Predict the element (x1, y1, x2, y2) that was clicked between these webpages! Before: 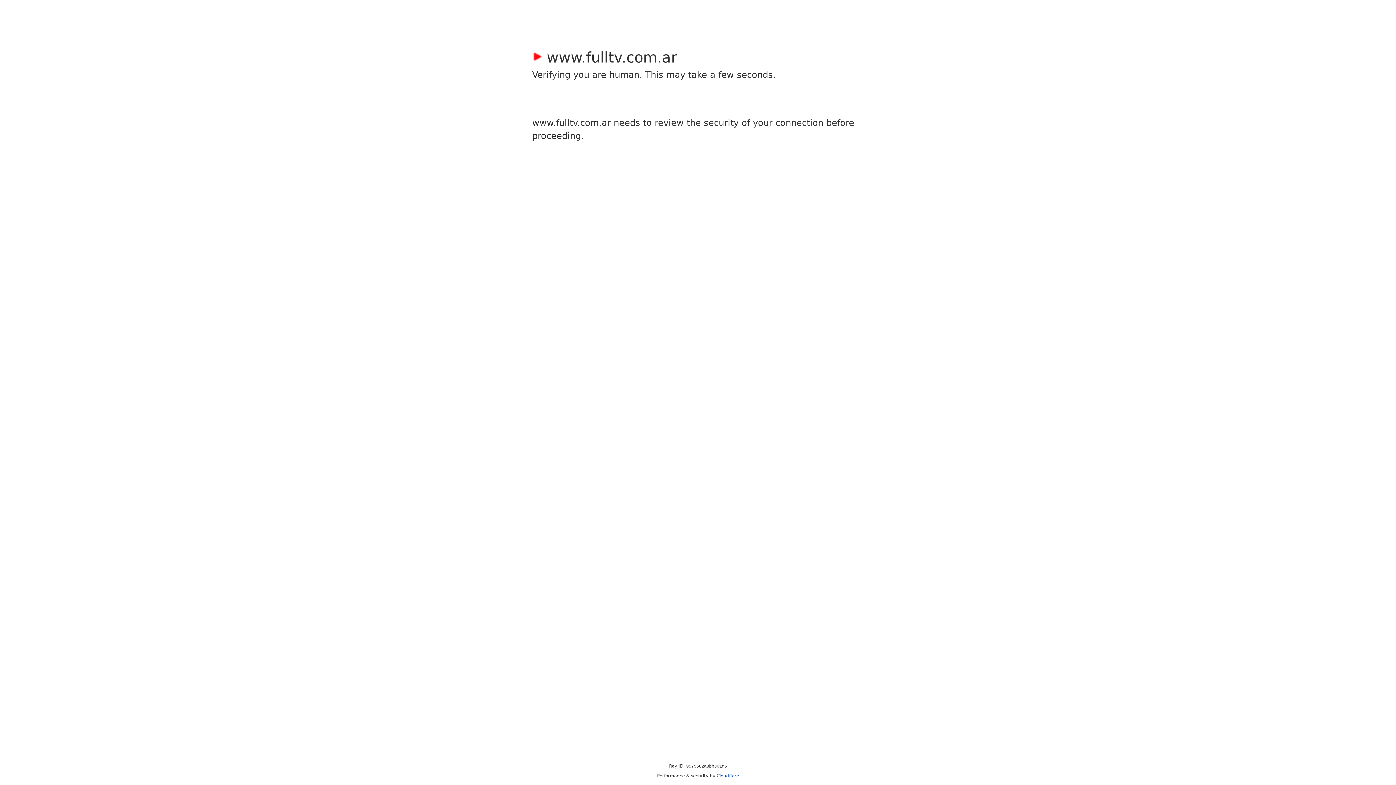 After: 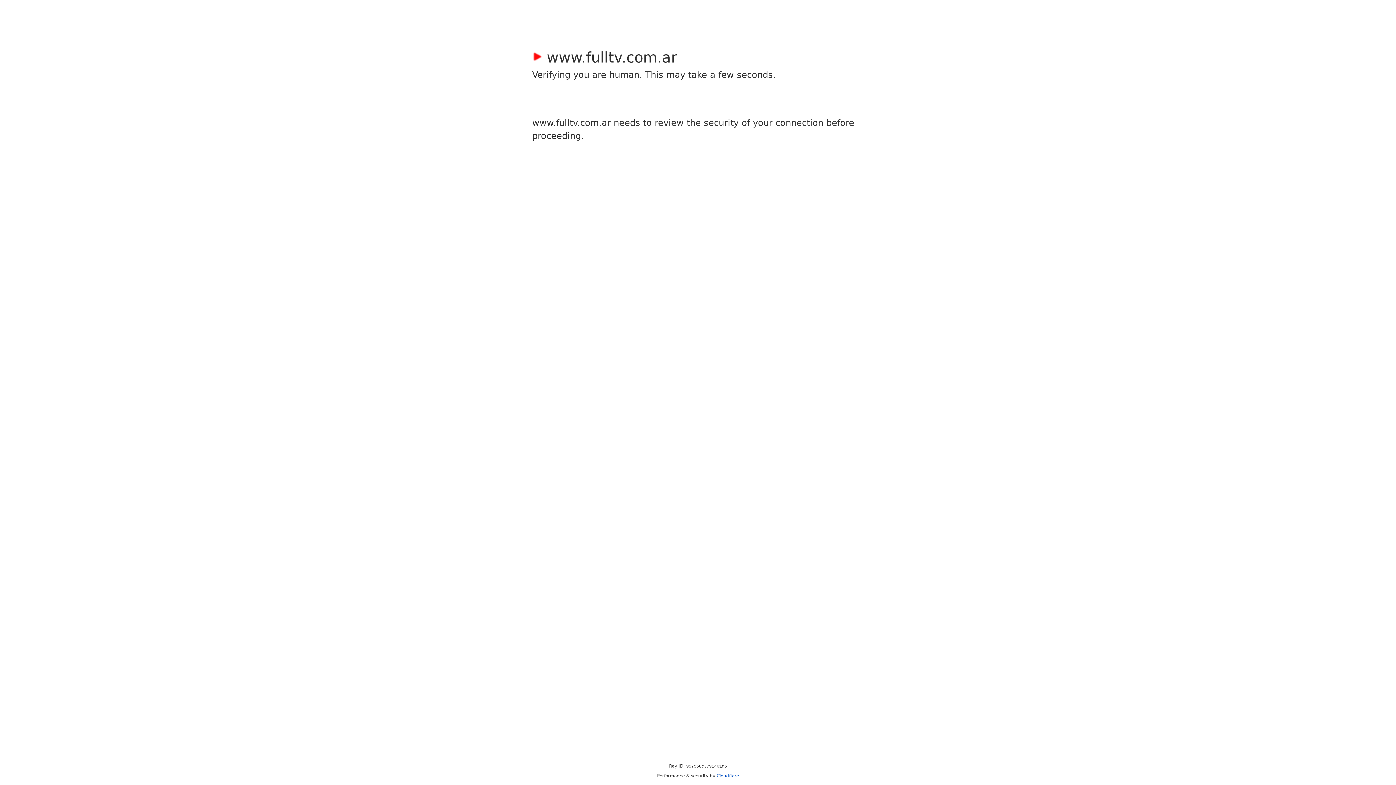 Action: label: Cloudflare bbox: (716, 773, 739, 778)